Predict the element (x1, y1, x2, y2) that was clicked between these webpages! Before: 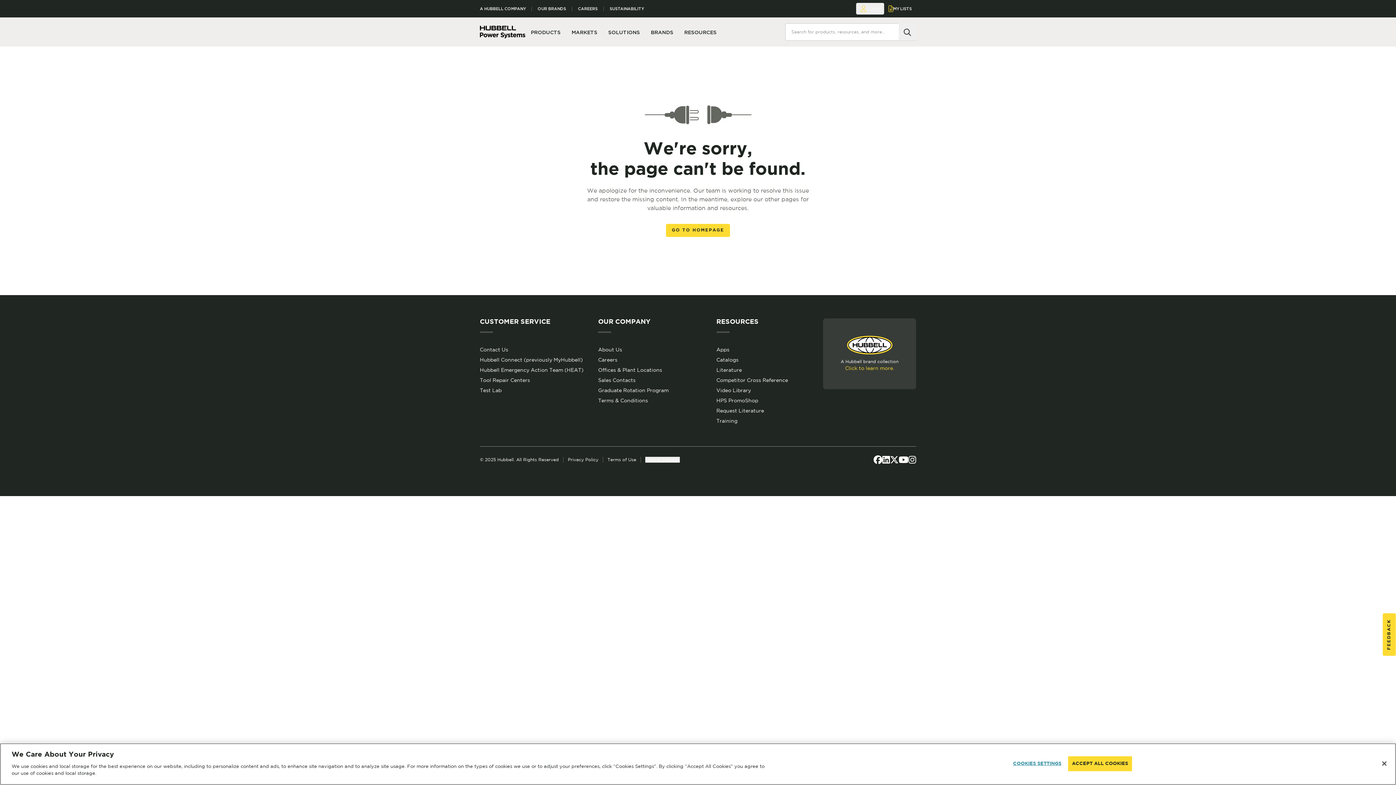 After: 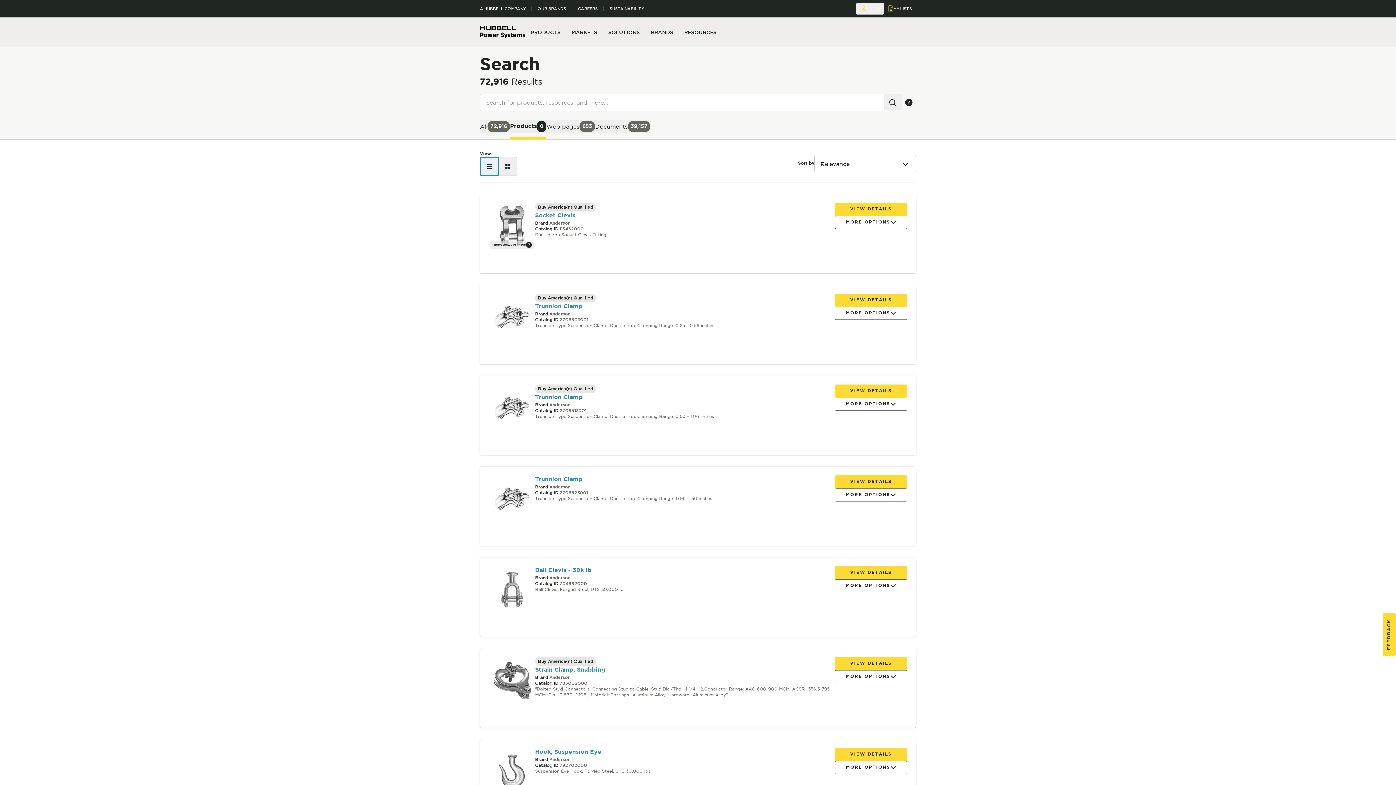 Action: bbox: (906, 23, 916, 31) label: Search